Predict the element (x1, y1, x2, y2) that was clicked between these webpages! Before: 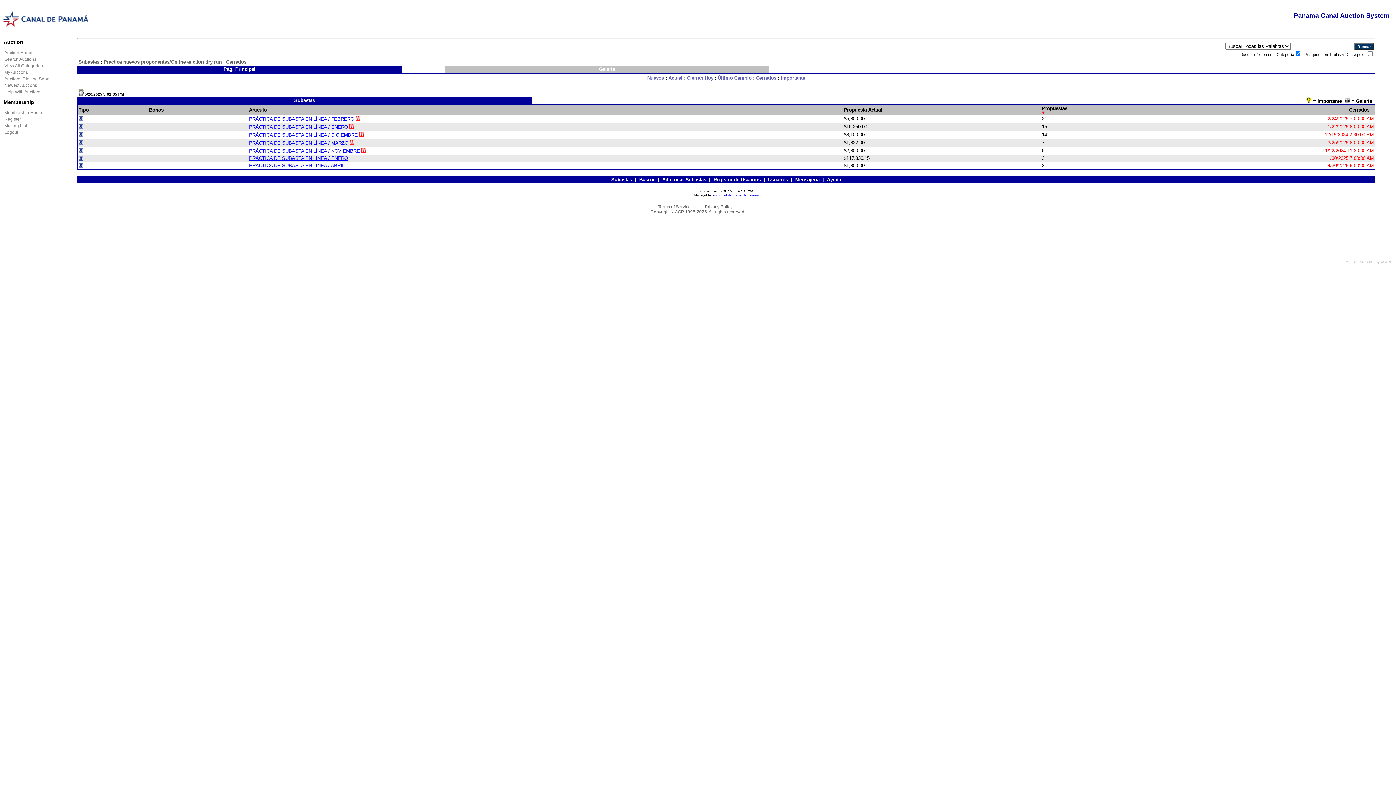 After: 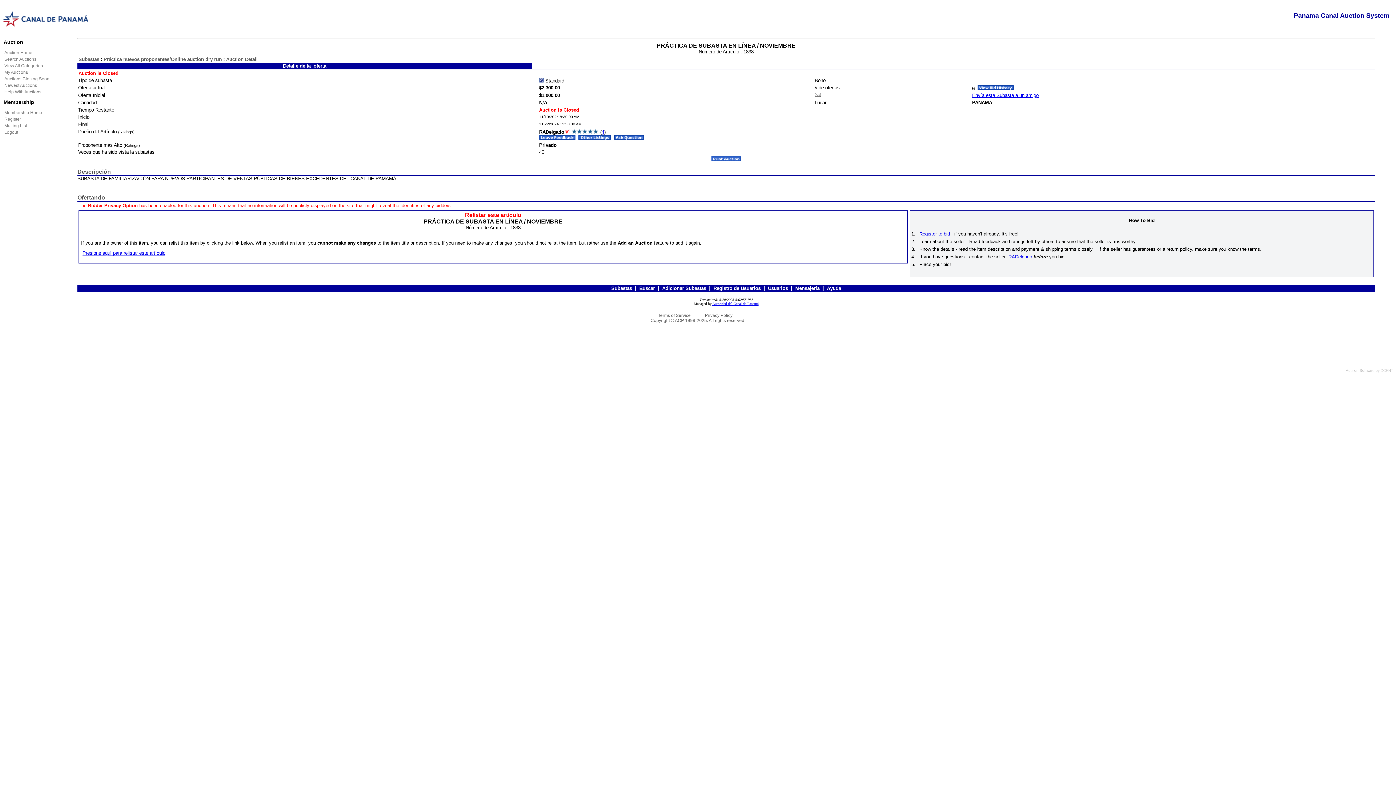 Action: label: PRÁCTICA DE SUBASTA EN LÍNEA / NOVIEMBRE bbox: (249, 148, 360, 153)